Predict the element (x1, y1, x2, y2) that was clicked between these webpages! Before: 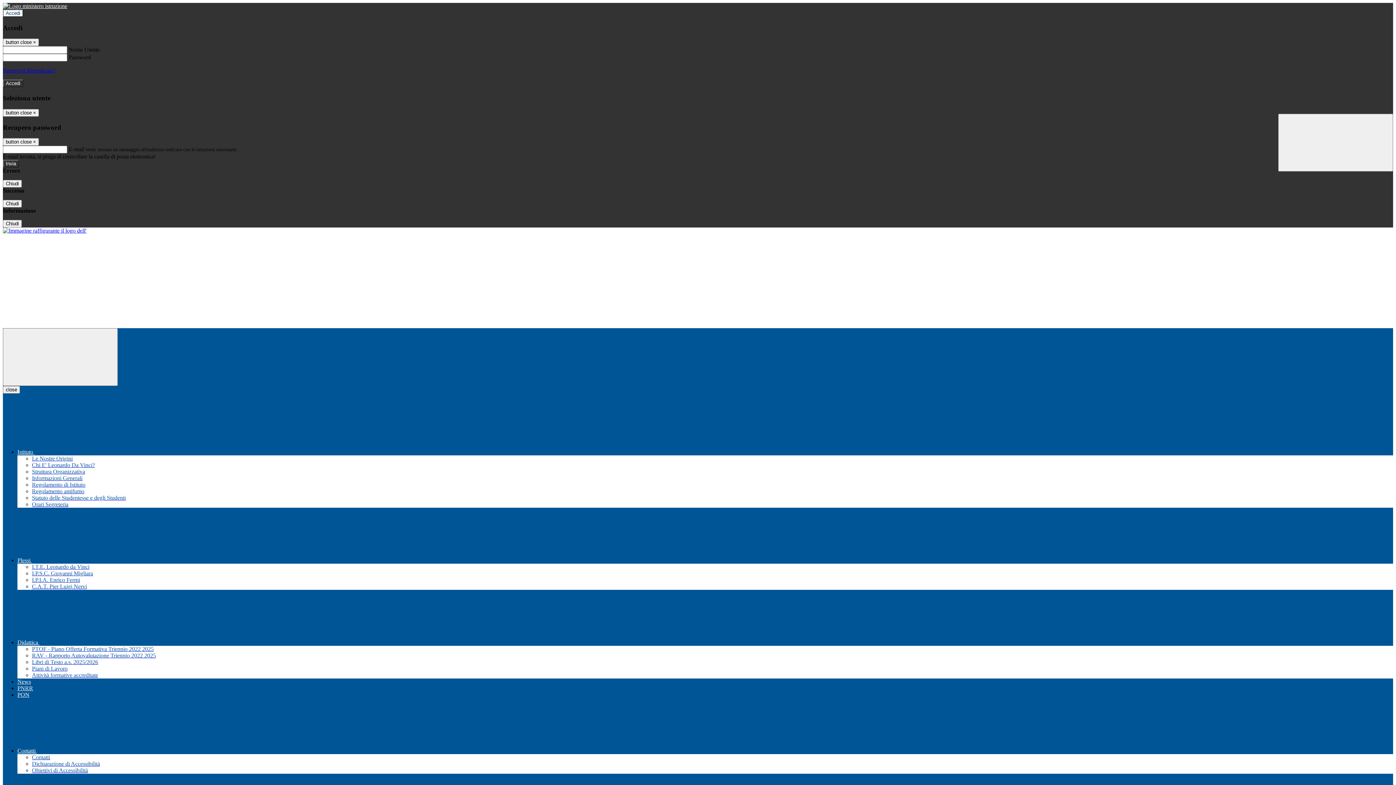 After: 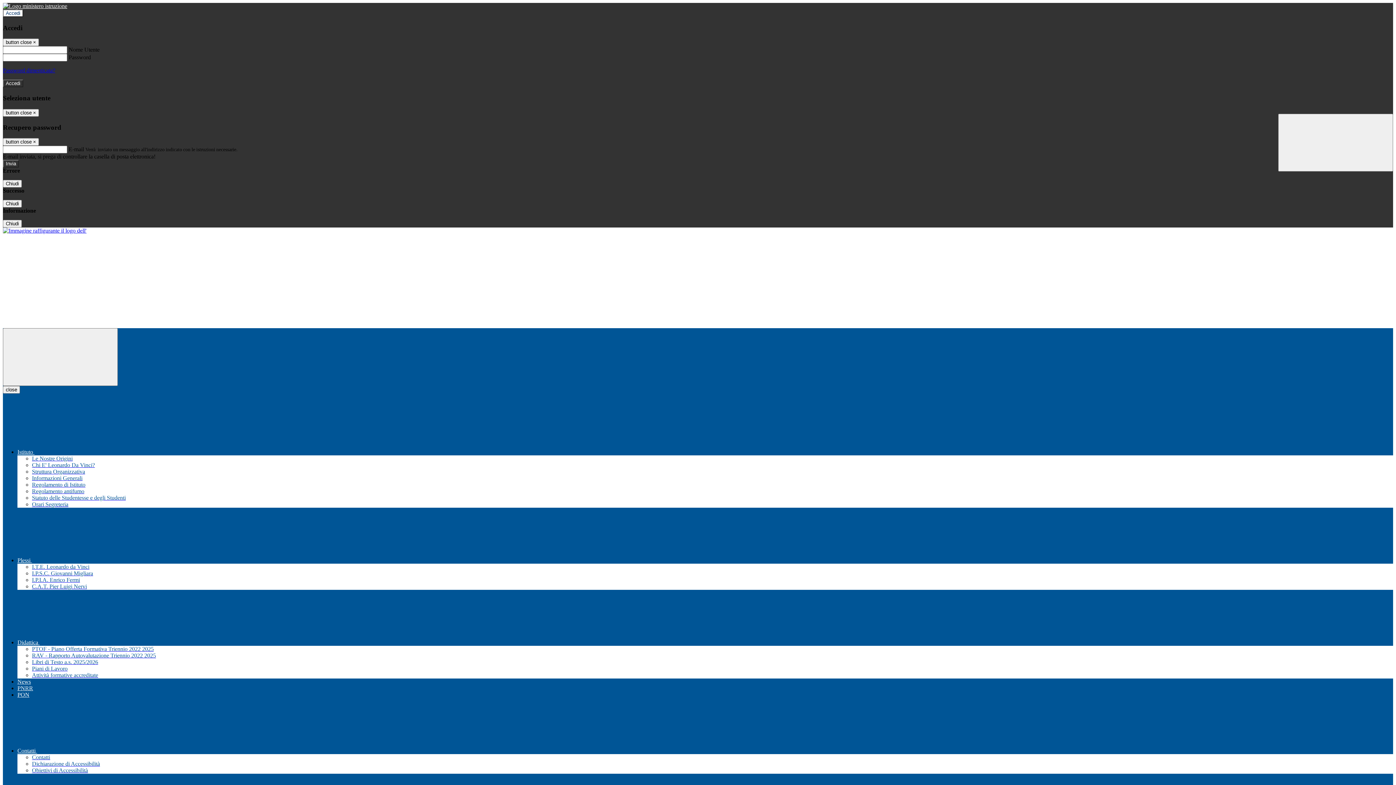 Action: bbox: (32, 665, 67, 672) label: Piani di Lavoro